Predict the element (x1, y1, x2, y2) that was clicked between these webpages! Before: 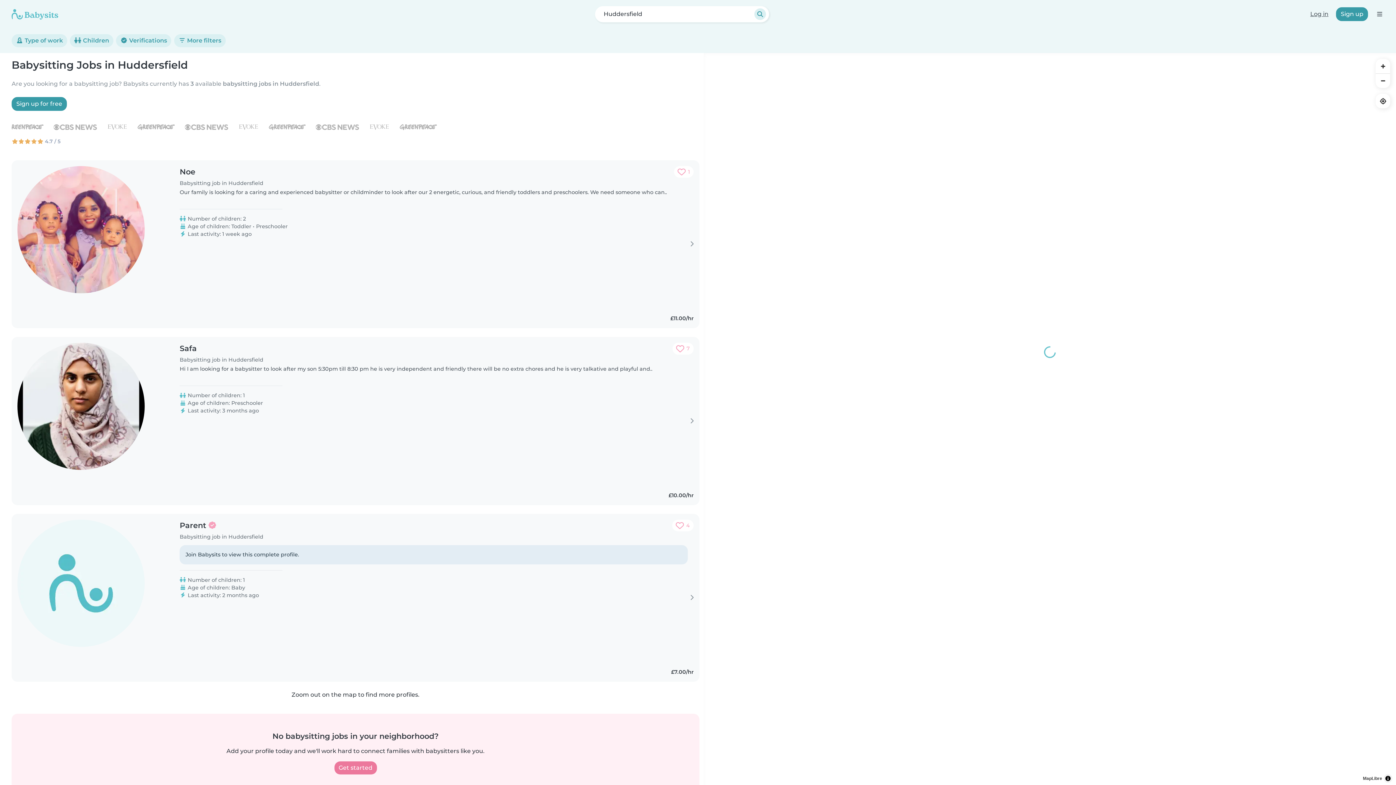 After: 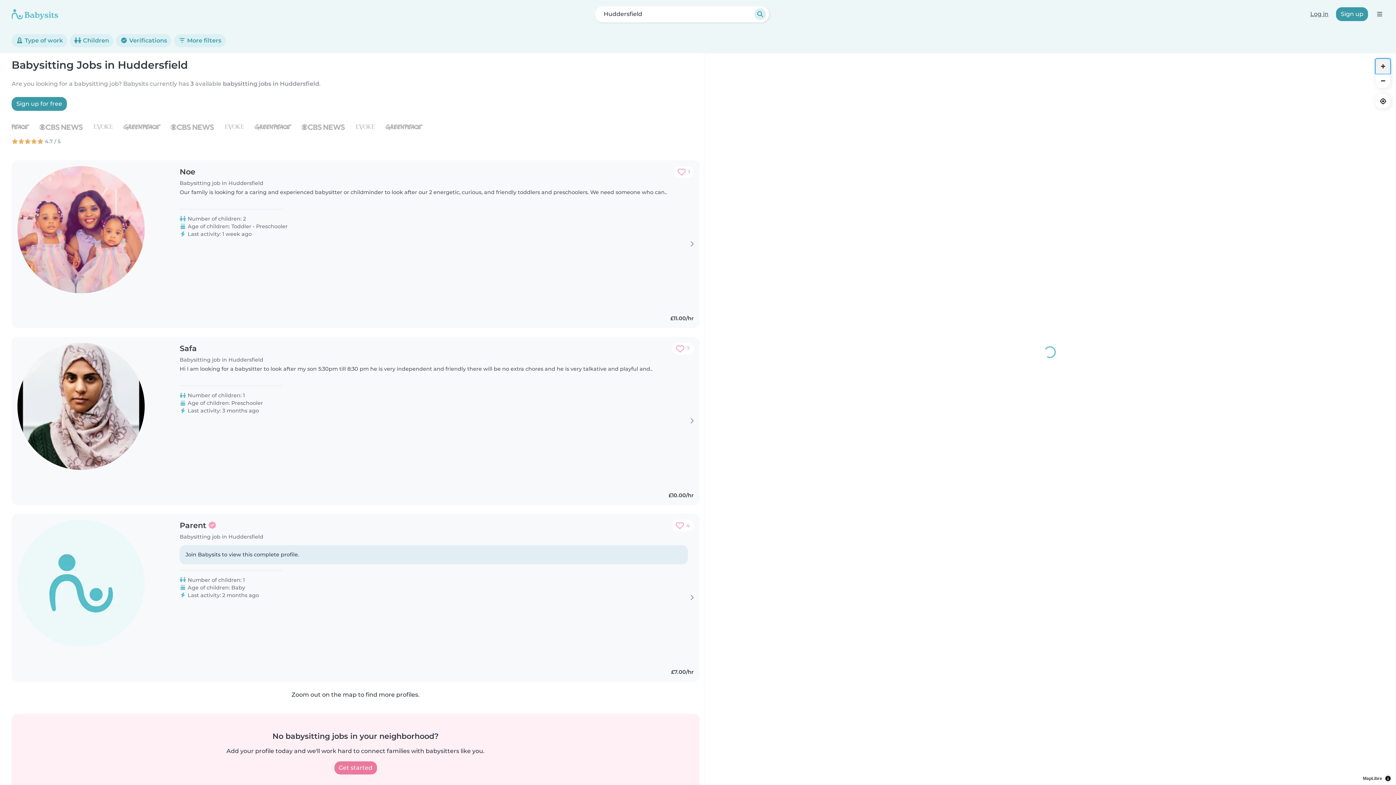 Action: label: Zoom in bbox: (1376, 58, 1390, 73)